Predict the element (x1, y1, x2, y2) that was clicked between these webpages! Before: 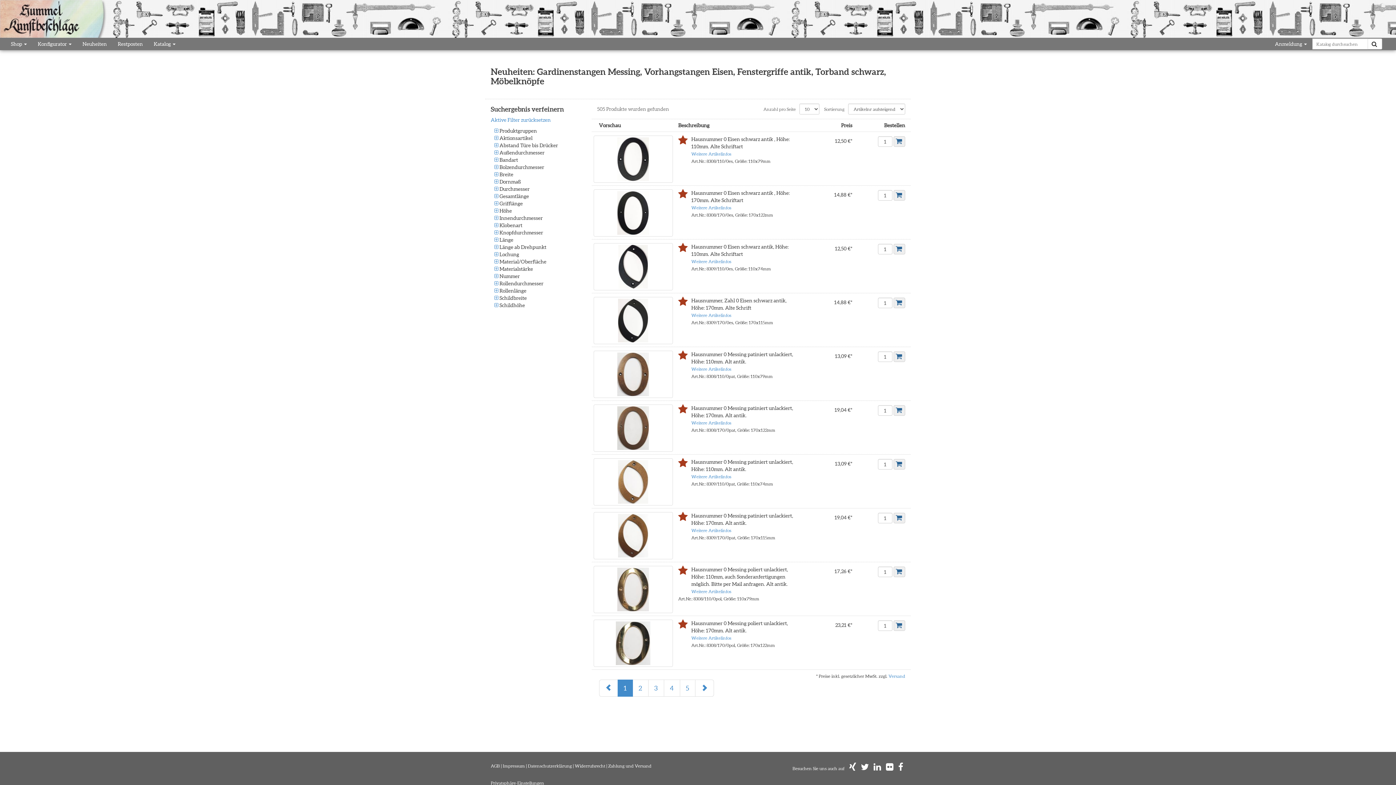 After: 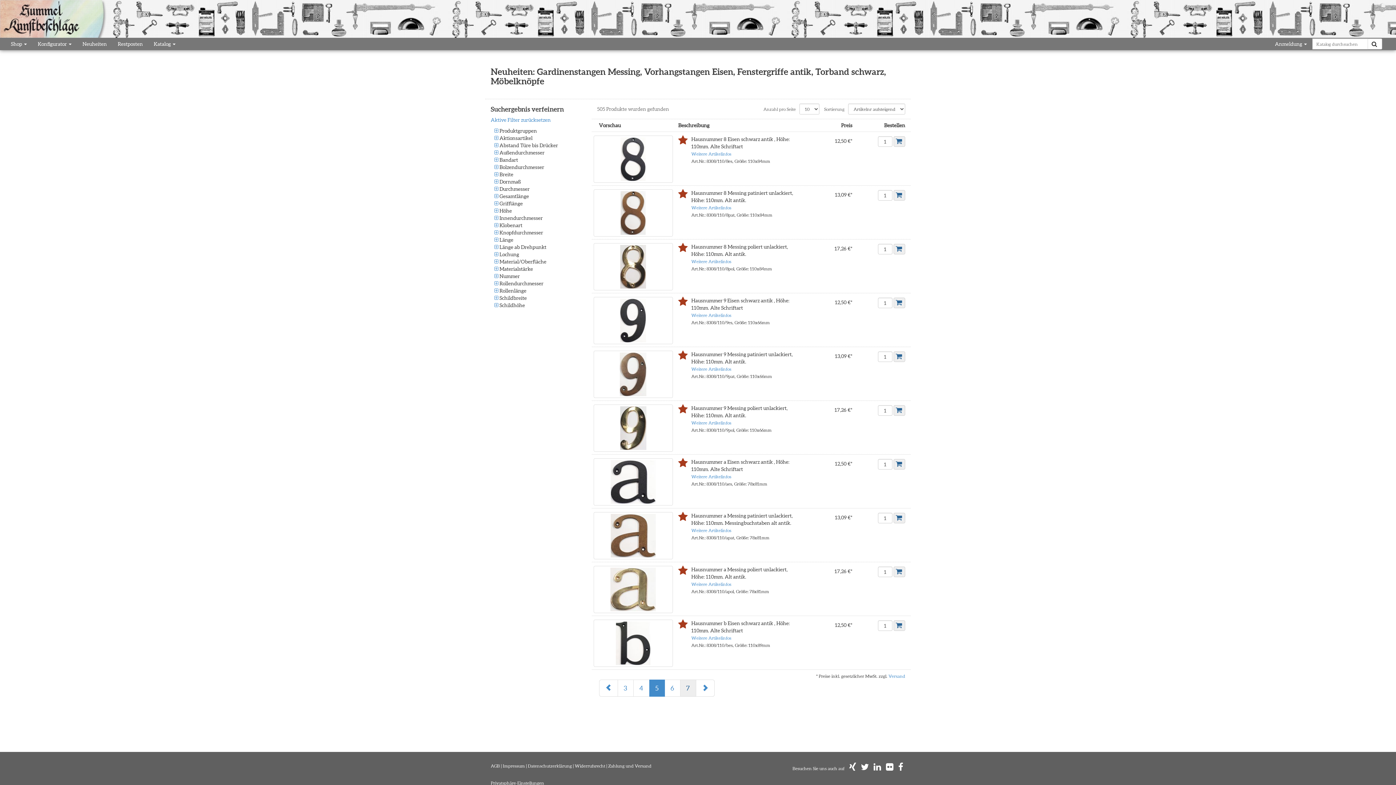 Action: bbox: (679, 680, 695, 697) label: 5